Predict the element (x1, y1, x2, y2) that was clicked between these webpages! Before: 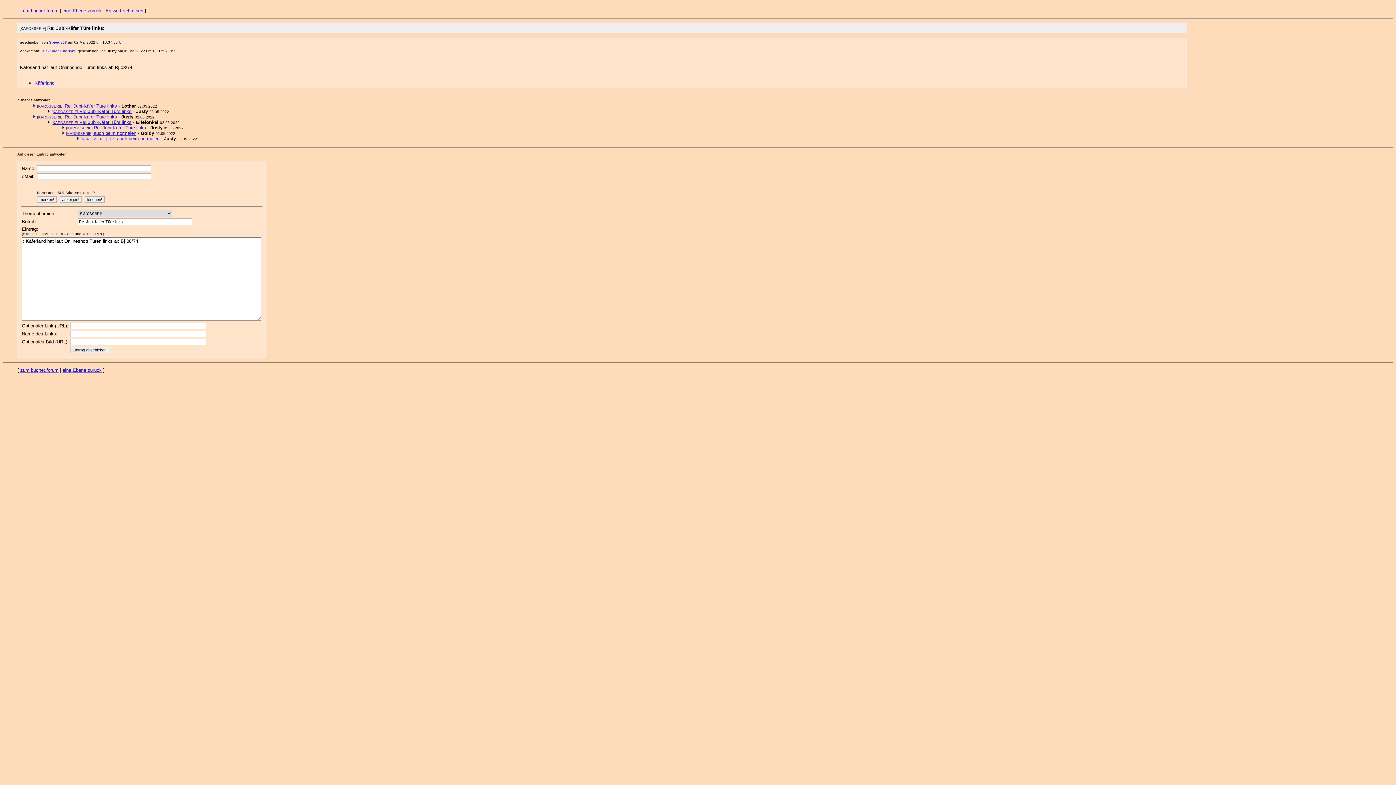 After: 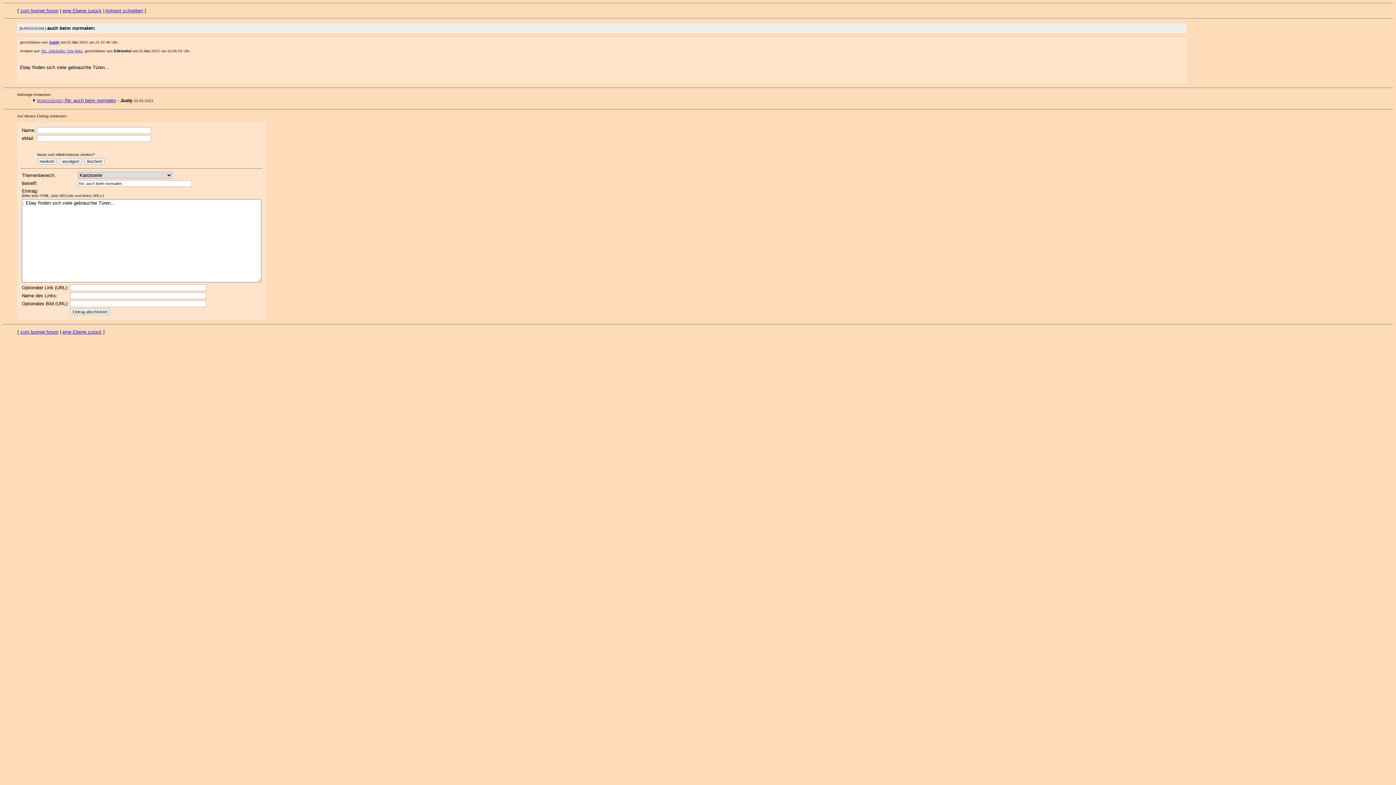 Action: label: [KAROSSERIE] auch beim normalen bbox: (66, 130, 136, 136)